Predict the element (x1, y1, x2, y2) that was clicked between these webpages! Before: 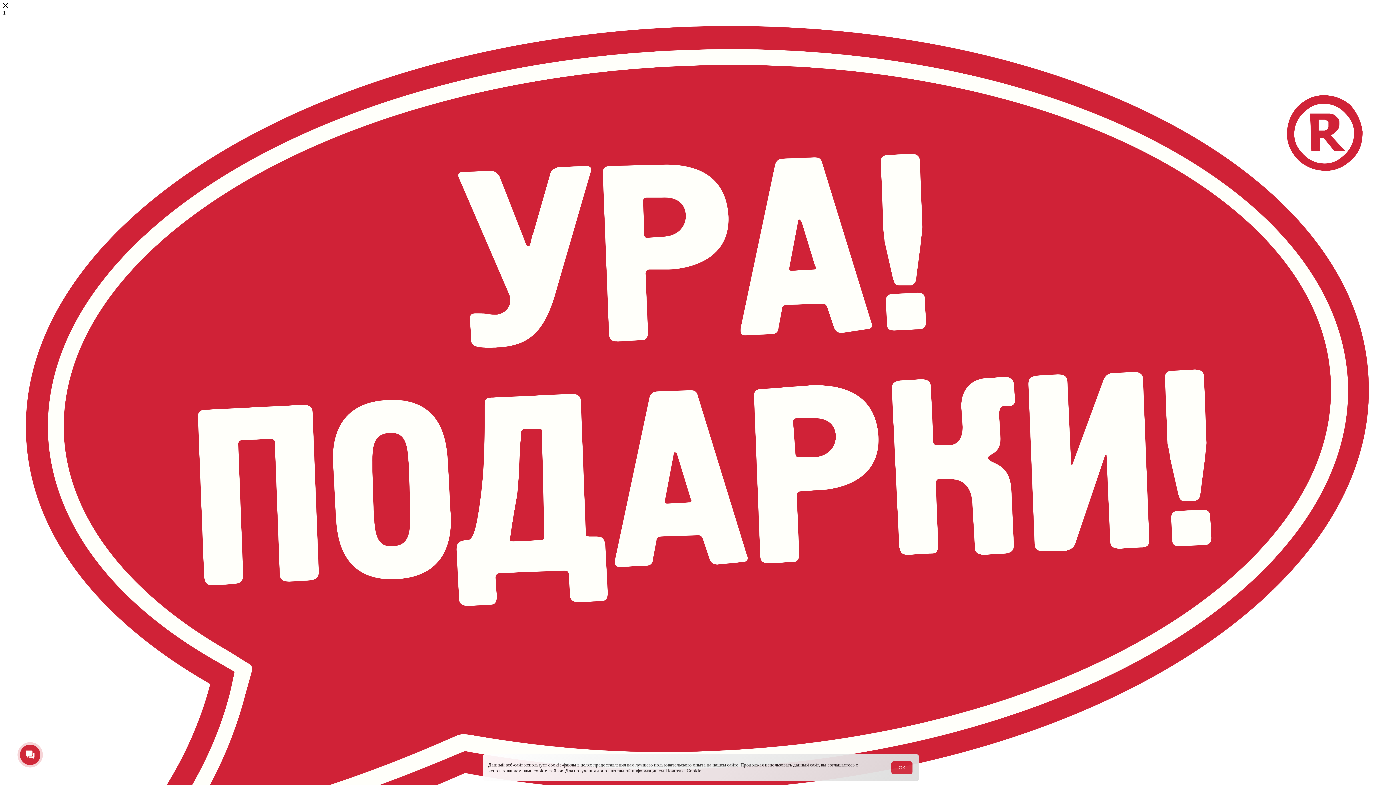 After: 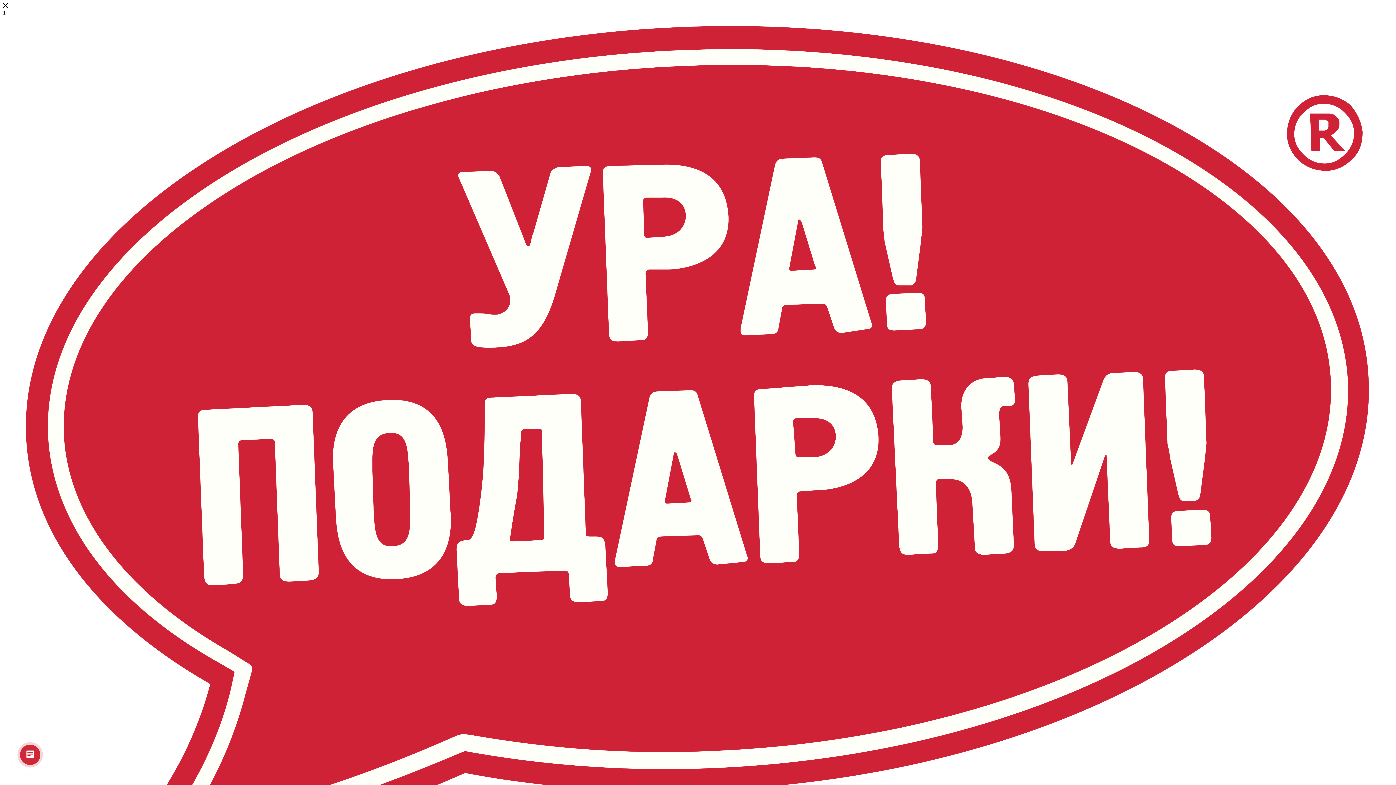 Action: bbox: (891, 761, 912, 774) label: ОК